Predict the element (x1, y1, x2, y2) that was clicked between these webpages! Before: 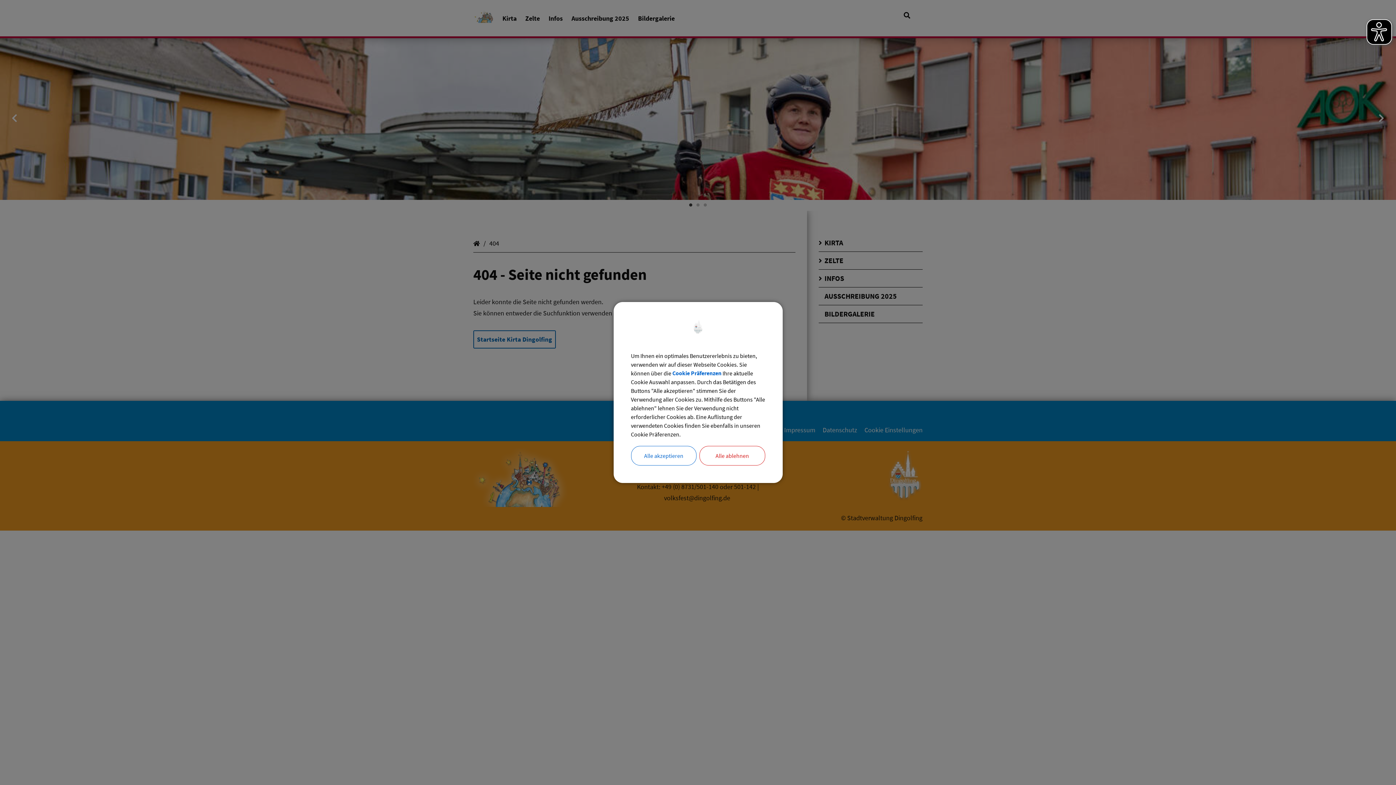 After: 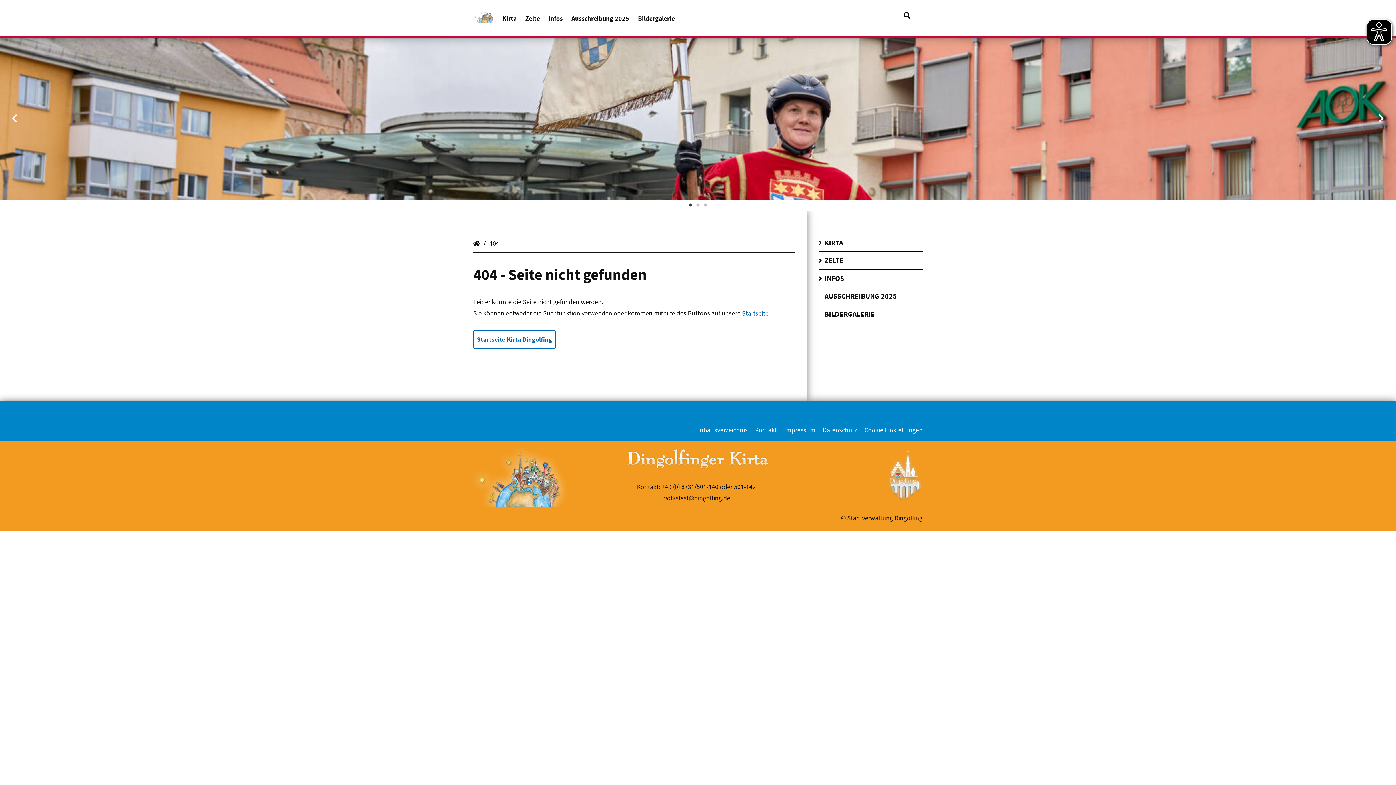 Action: bbox: (631, 446, 696, 465) label: Alle akzeptieren